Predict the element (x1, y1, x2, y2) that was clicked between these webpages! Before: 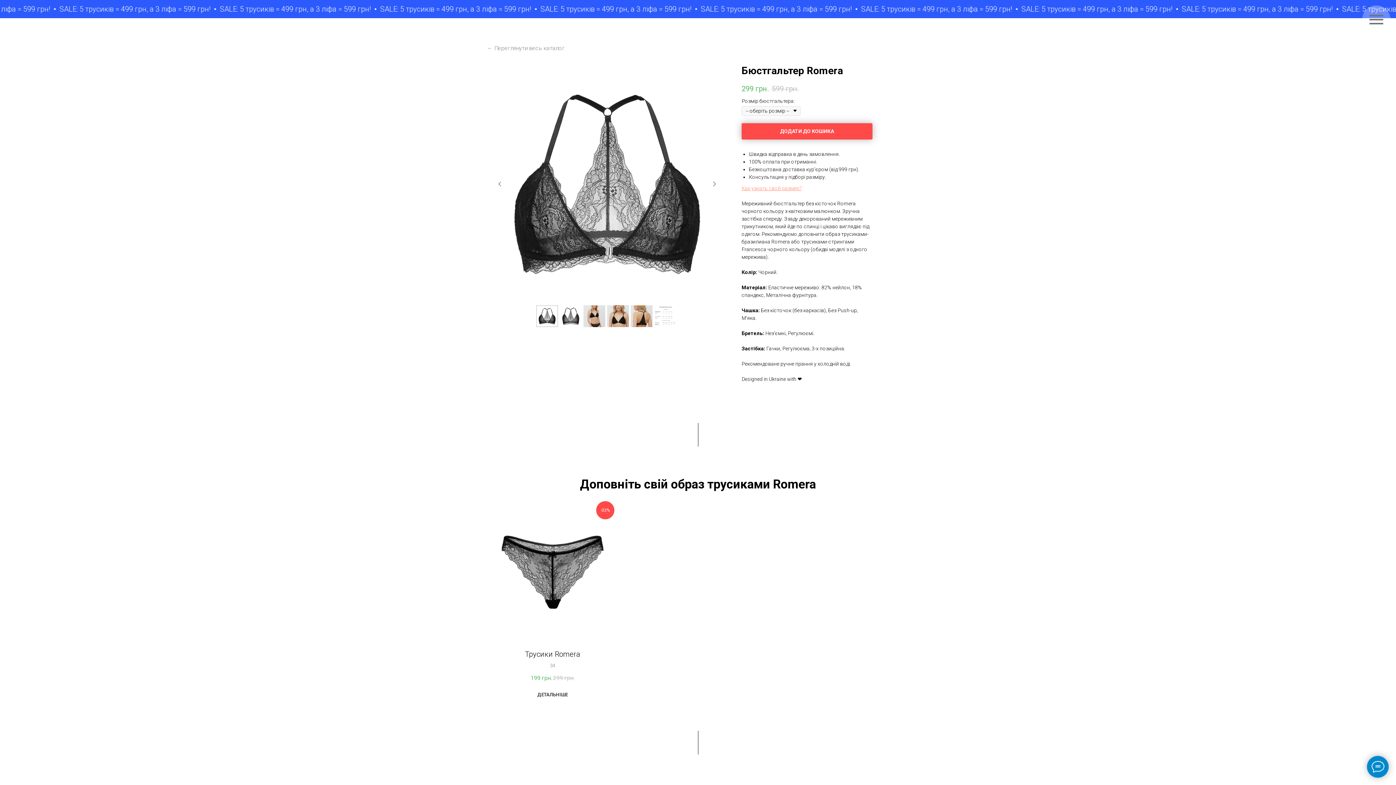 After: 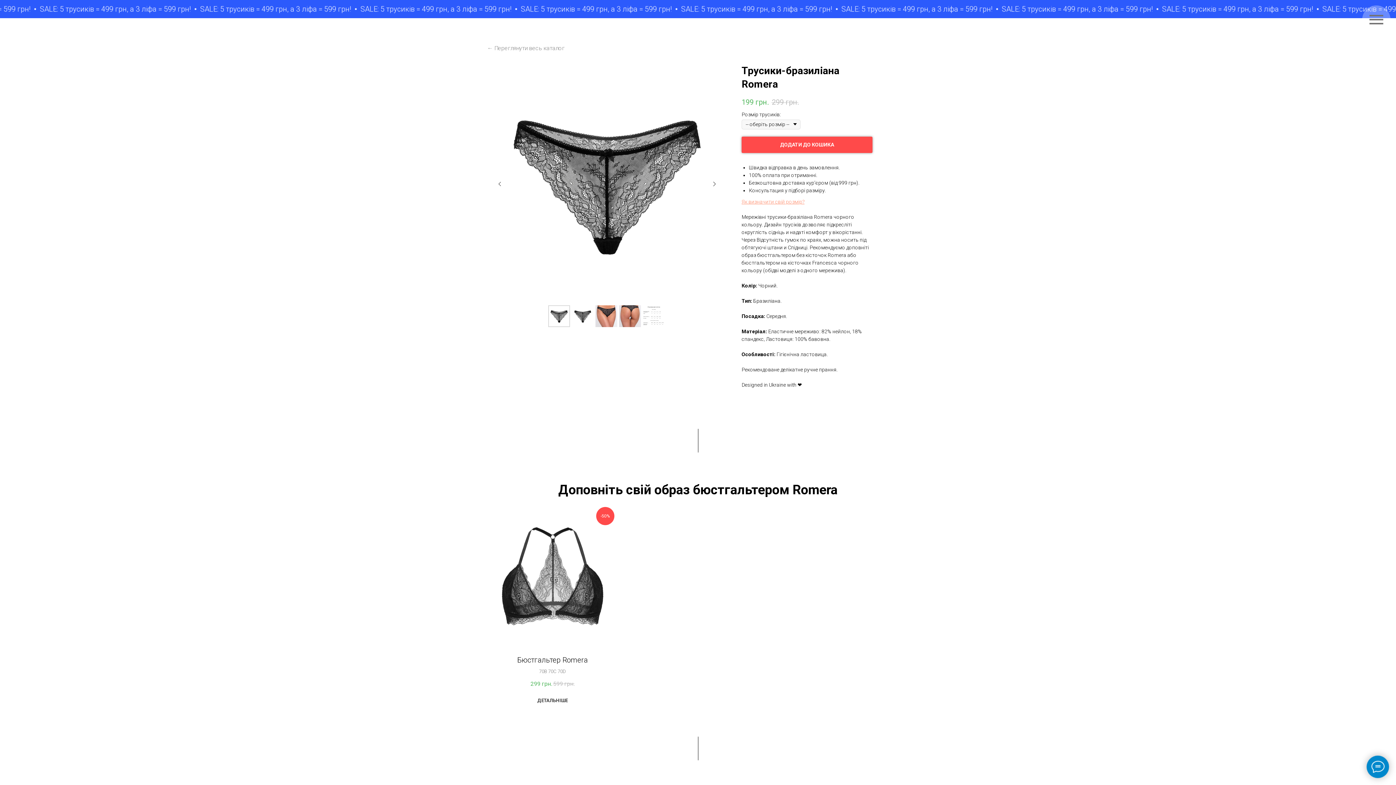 Action: bbox: (487, 497, 618, 643) label: -33%